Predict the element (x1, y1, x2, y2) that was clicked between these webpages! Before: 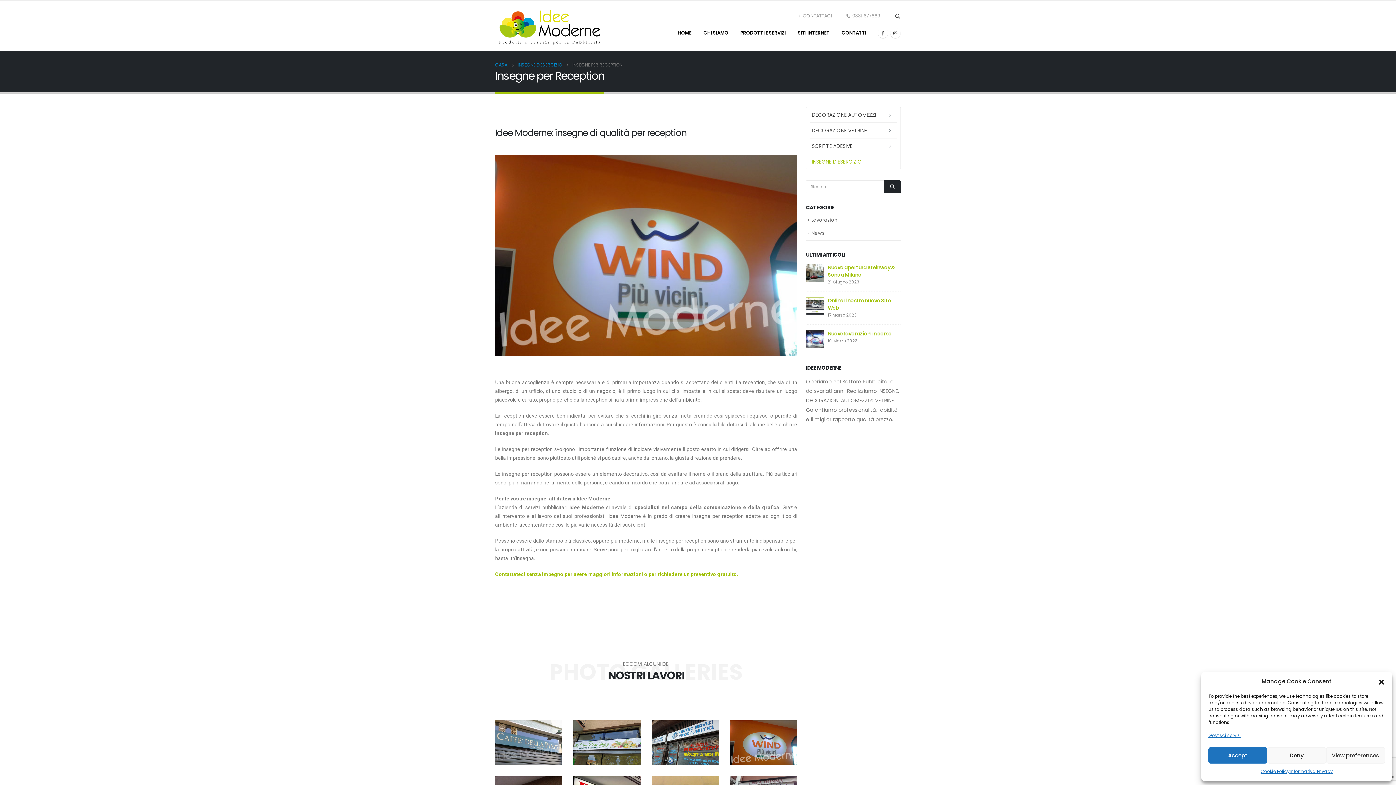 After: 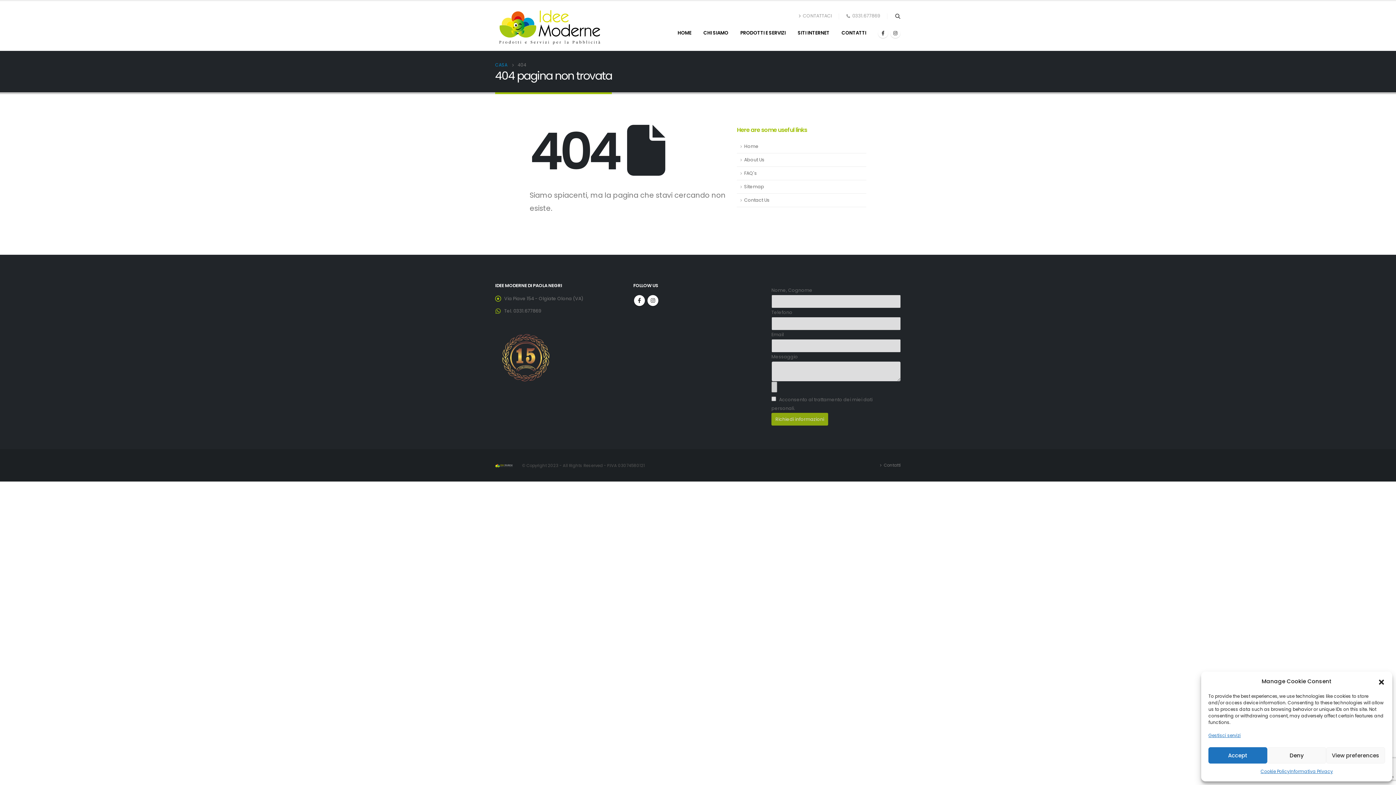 Action: bbox: (810, 138, 897, 153) label: SCRITTE ADESIVE